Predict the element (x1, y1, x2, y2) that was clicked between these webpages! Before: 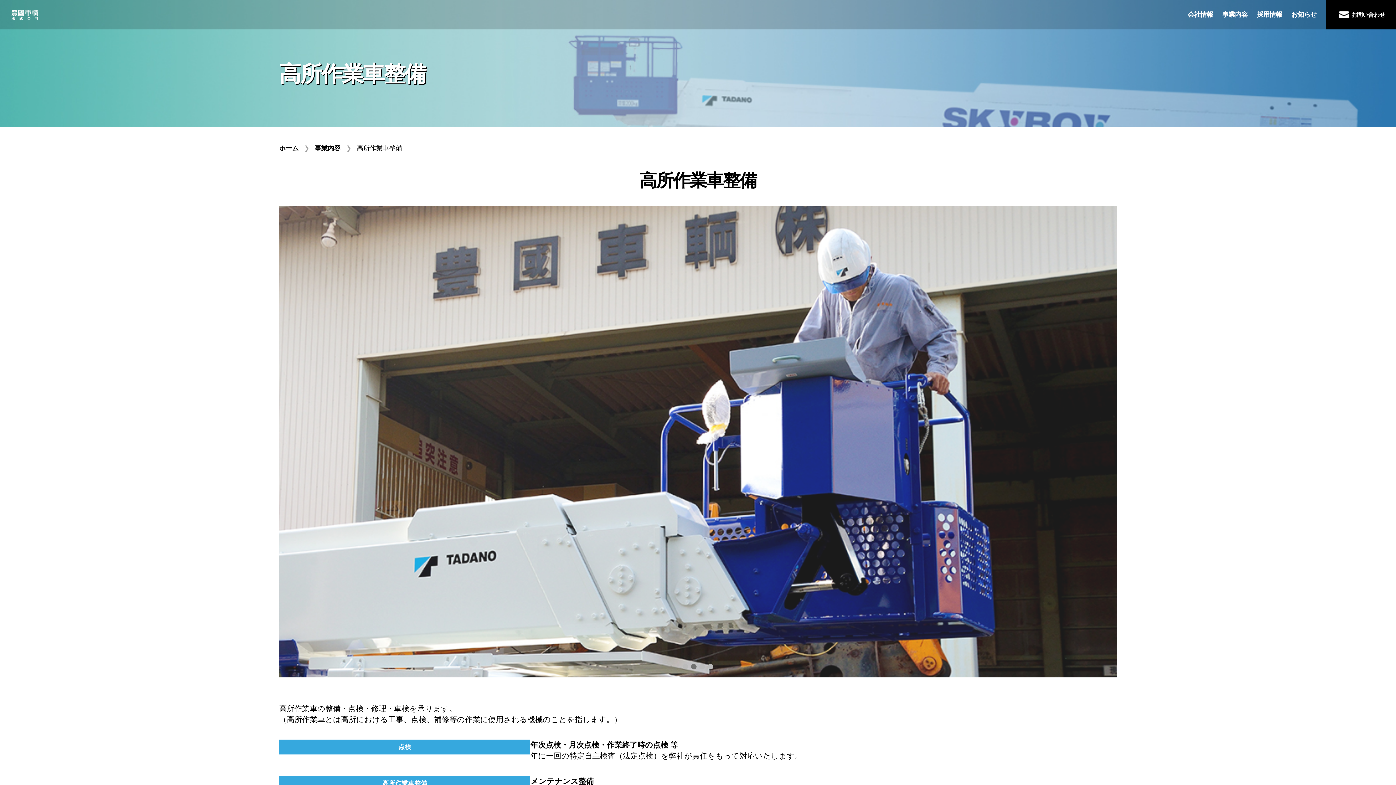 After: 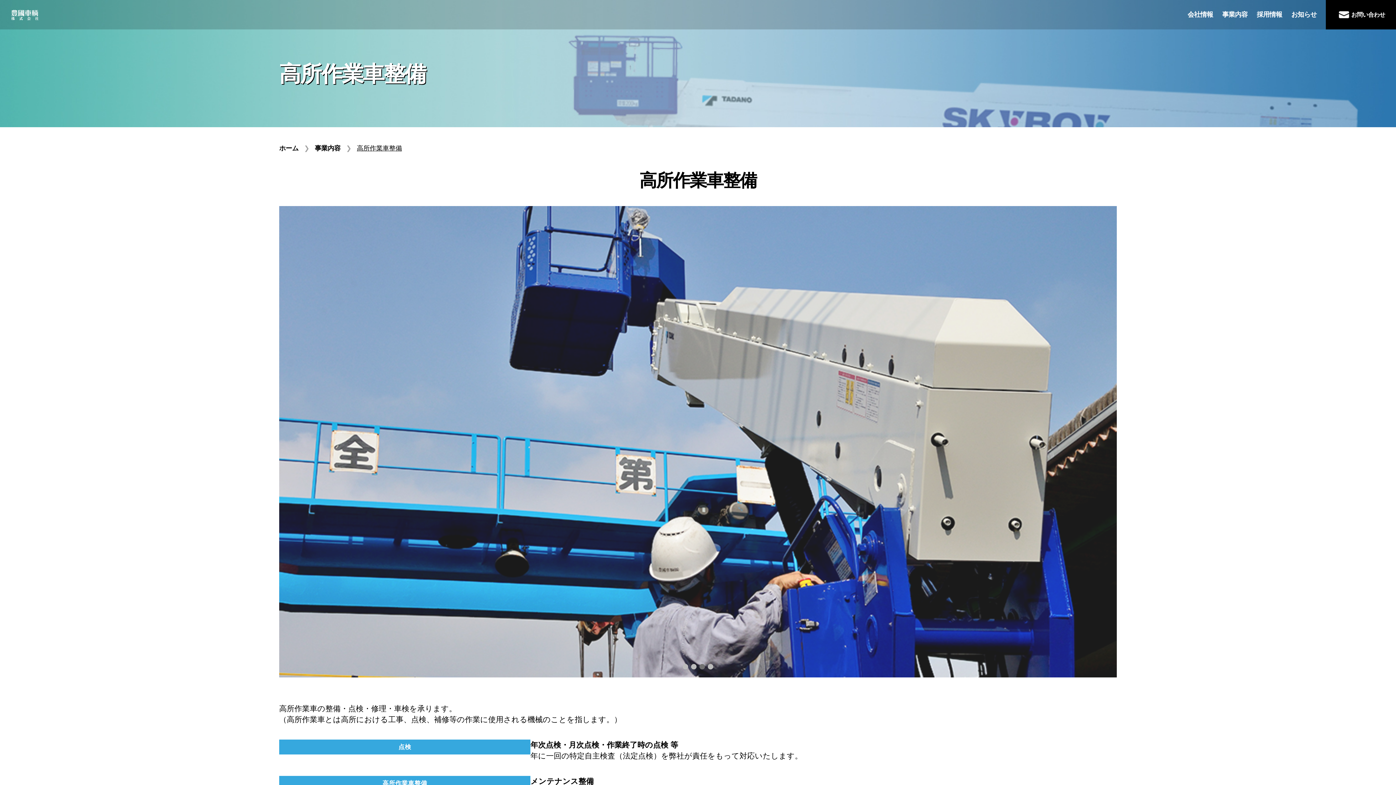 Action: bbox: (356, 143, 402, 153) label: 高所作業車整備